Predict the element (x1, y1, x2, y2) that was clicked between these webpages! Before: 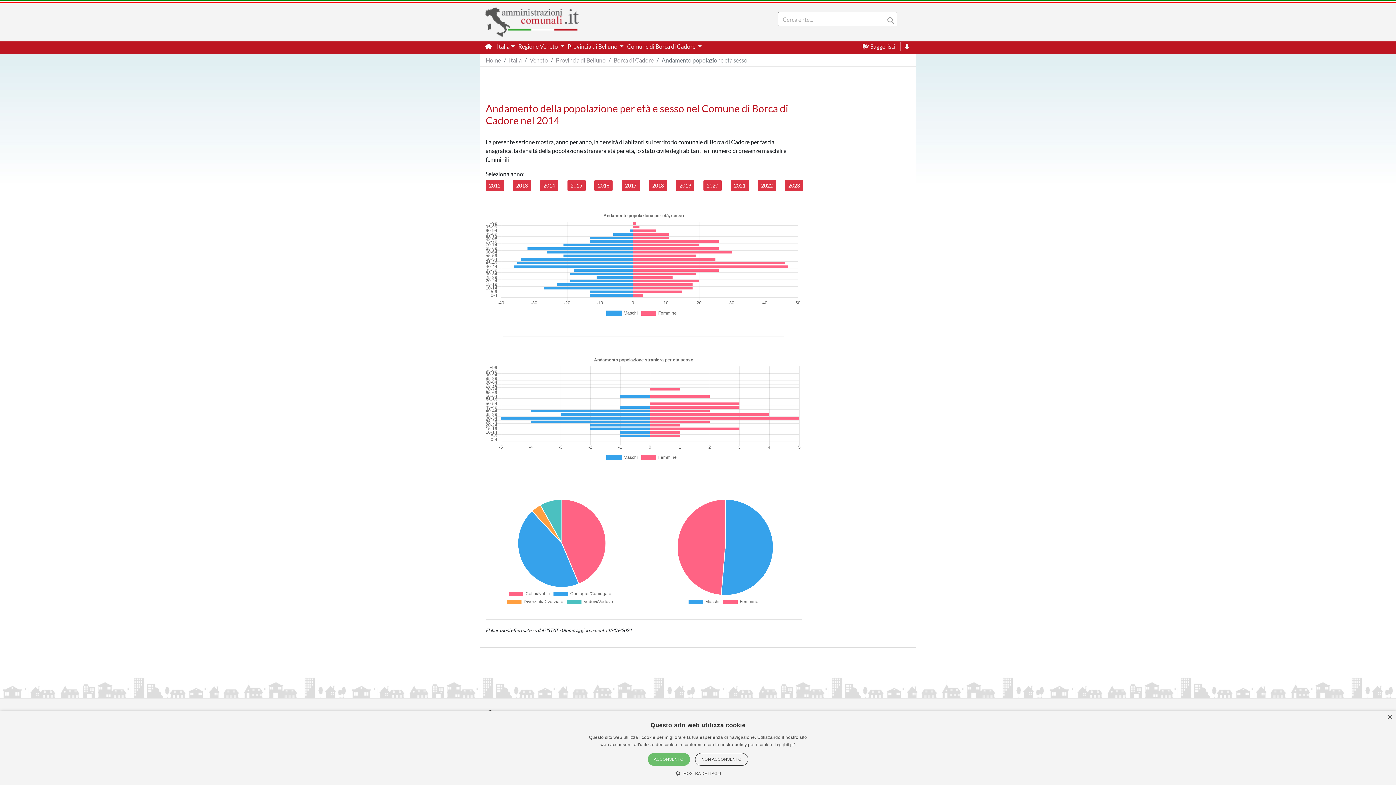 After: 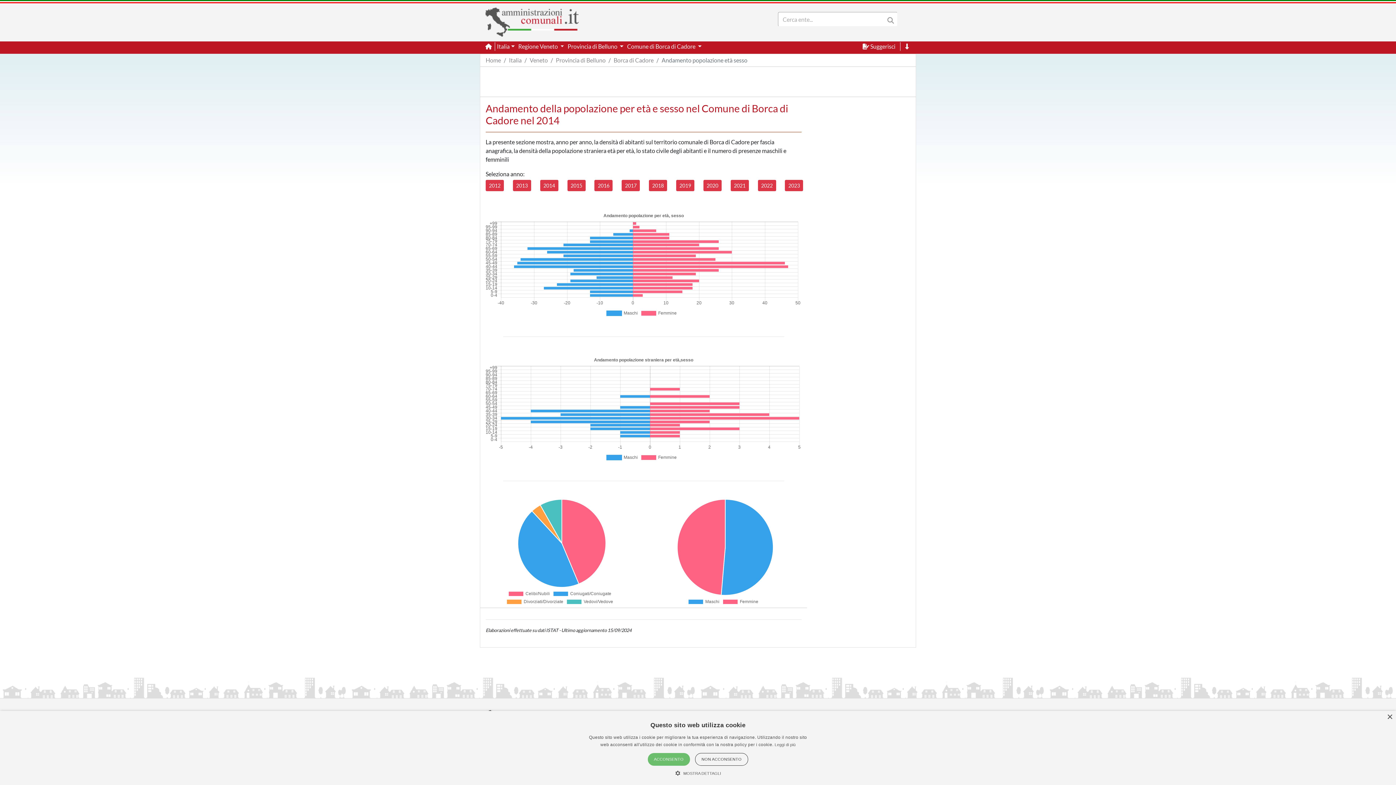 Action: label: 2014 bbox: (540, 180, 558, 191)